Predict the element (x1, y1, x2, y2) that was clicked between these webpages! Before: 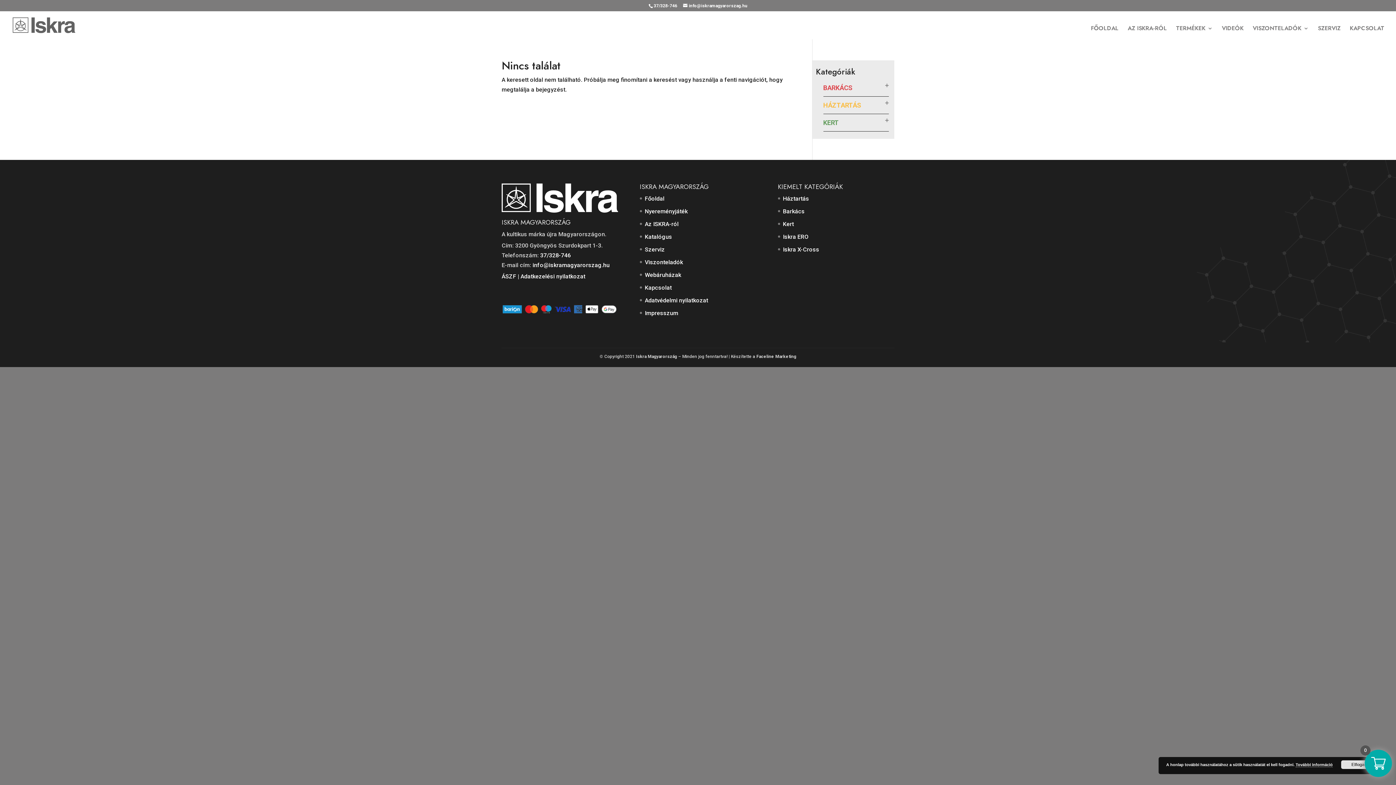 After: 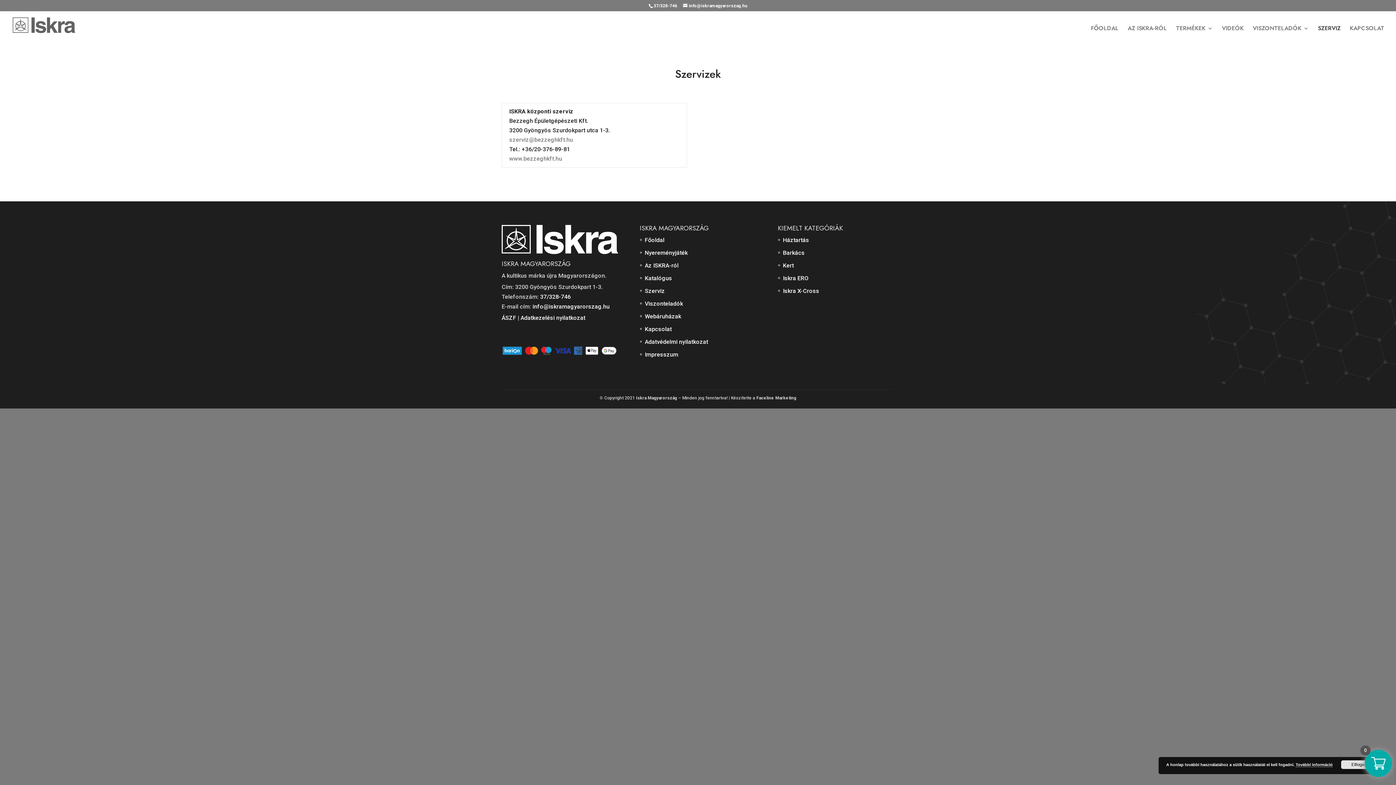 Action: label: Szerviz bbox: (645, 246, 665, 253)